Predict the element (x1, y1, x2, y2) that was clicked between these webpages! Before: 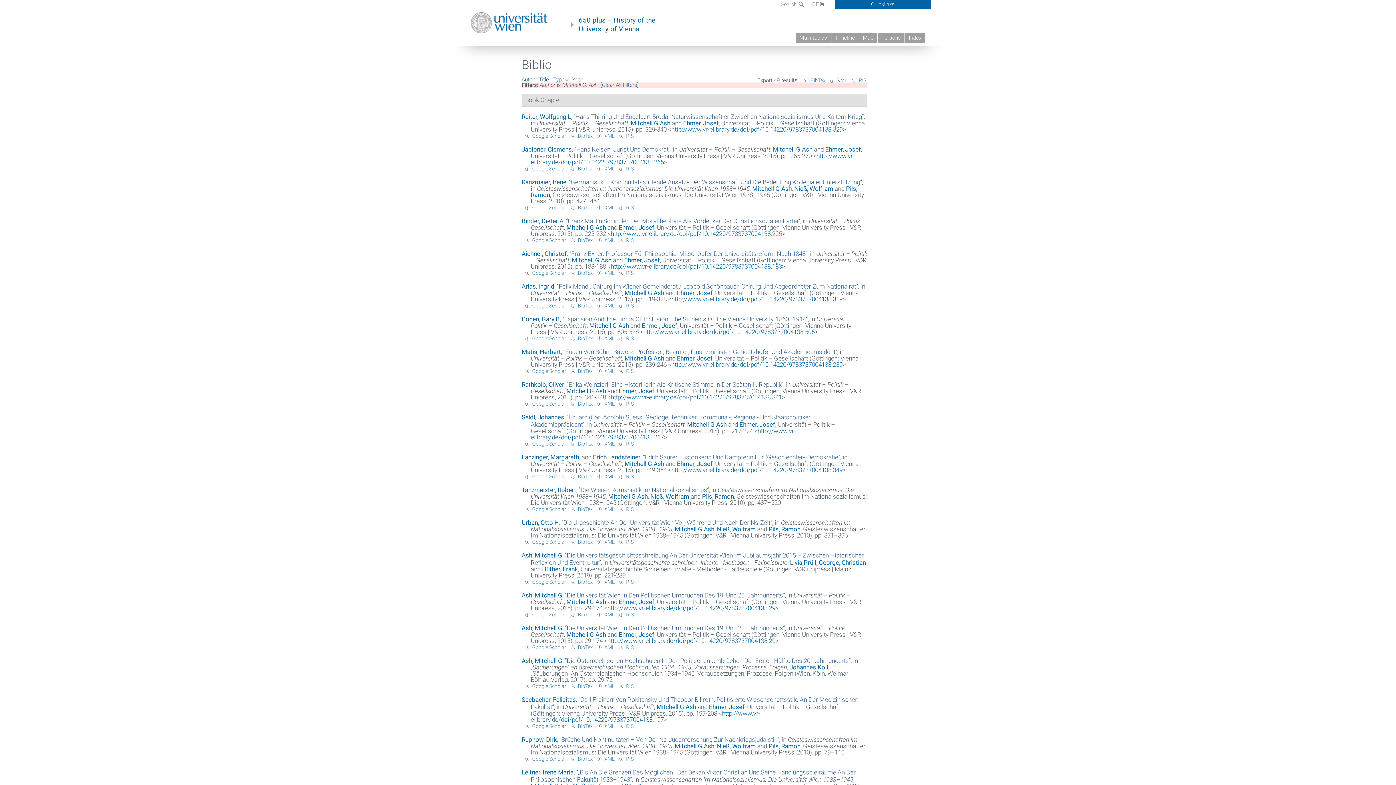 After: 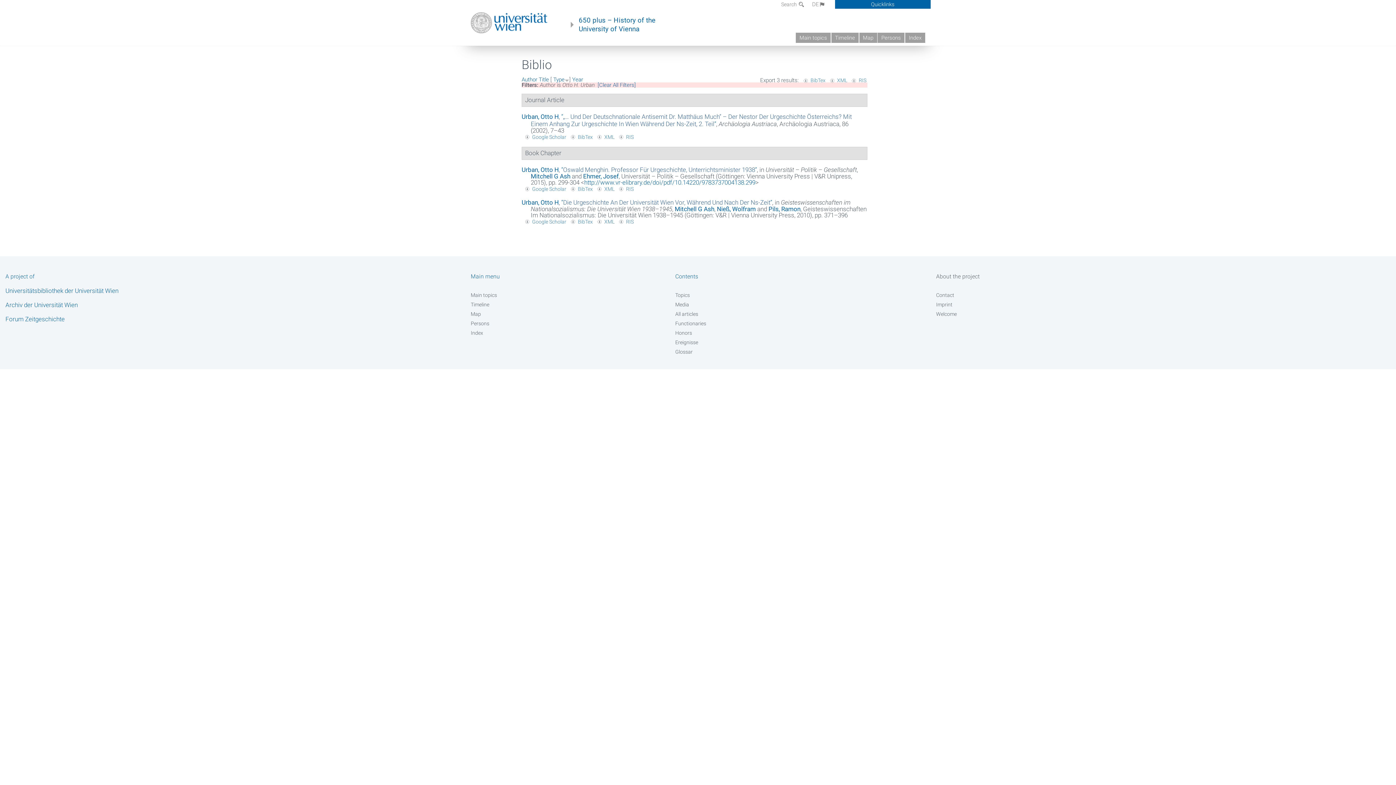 Action: bbox: (521, 519, 558, 526) label: Urban, Otto H